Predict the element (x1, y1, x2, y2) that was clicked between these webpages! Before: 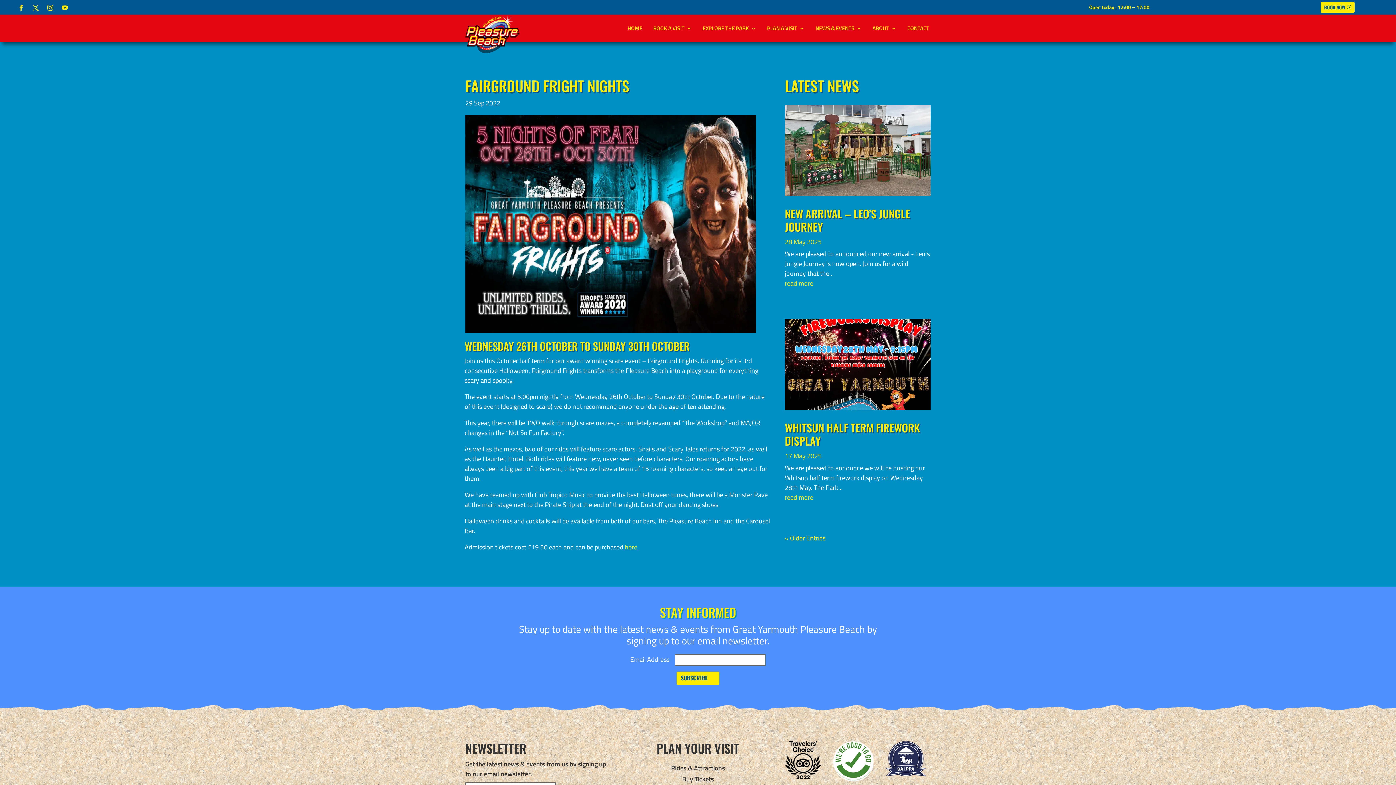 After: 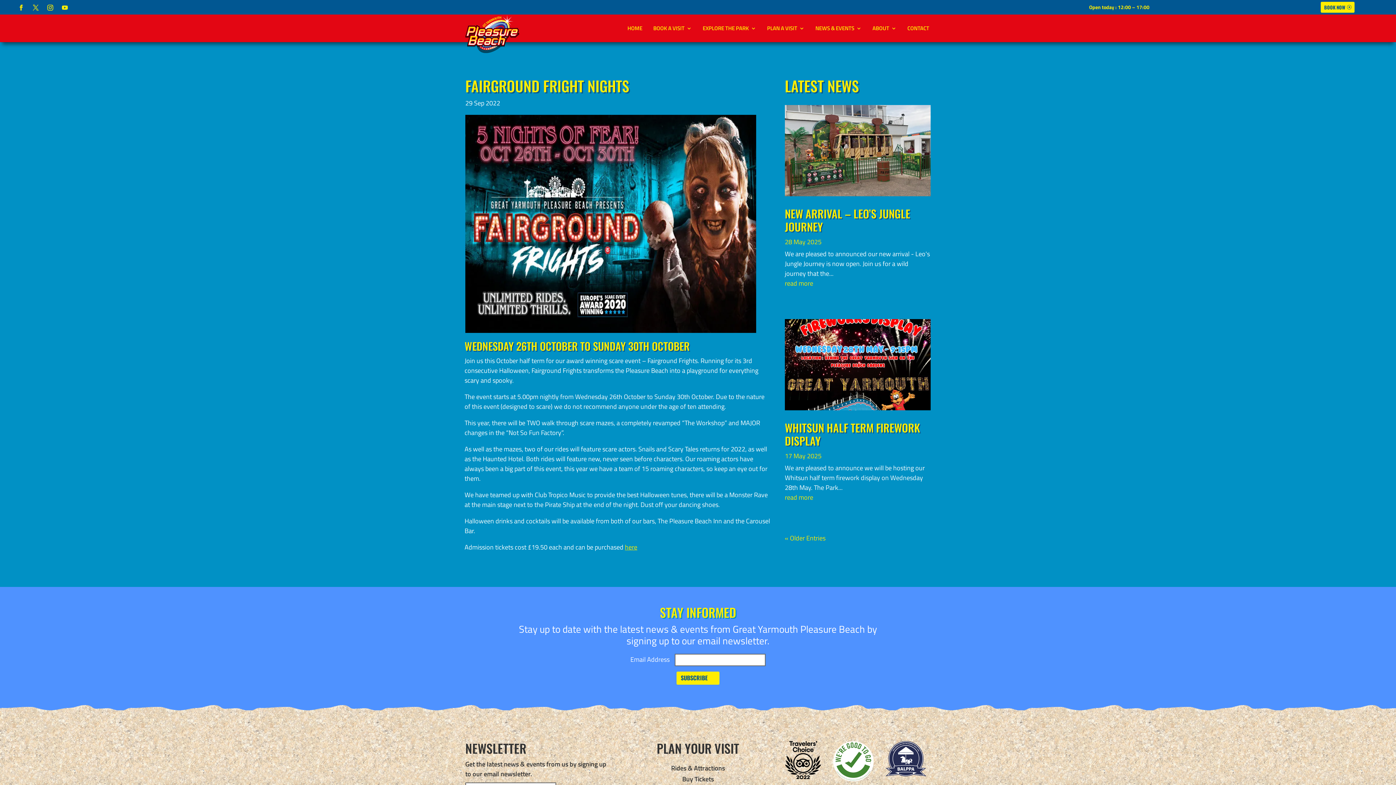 Action: bbox: (59, 1, 70, 13)